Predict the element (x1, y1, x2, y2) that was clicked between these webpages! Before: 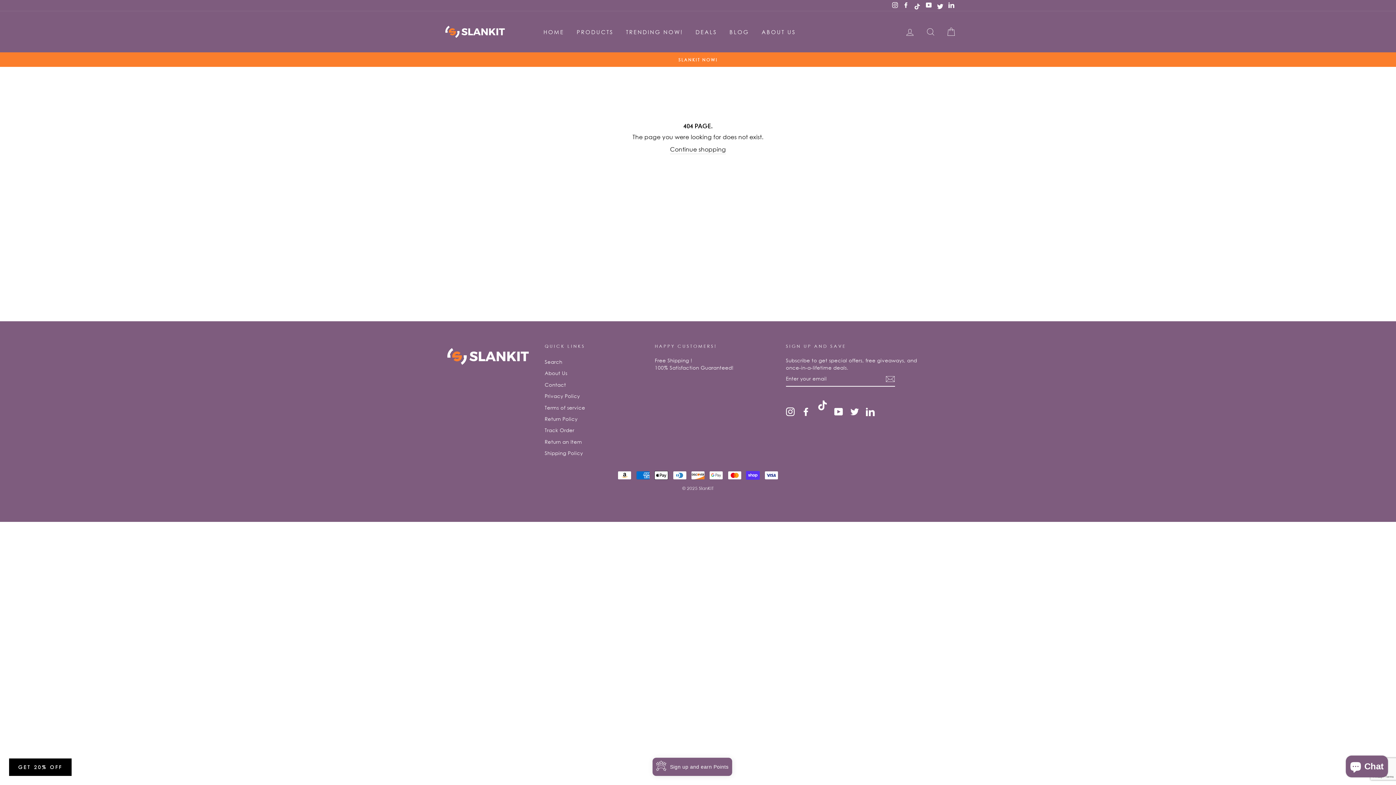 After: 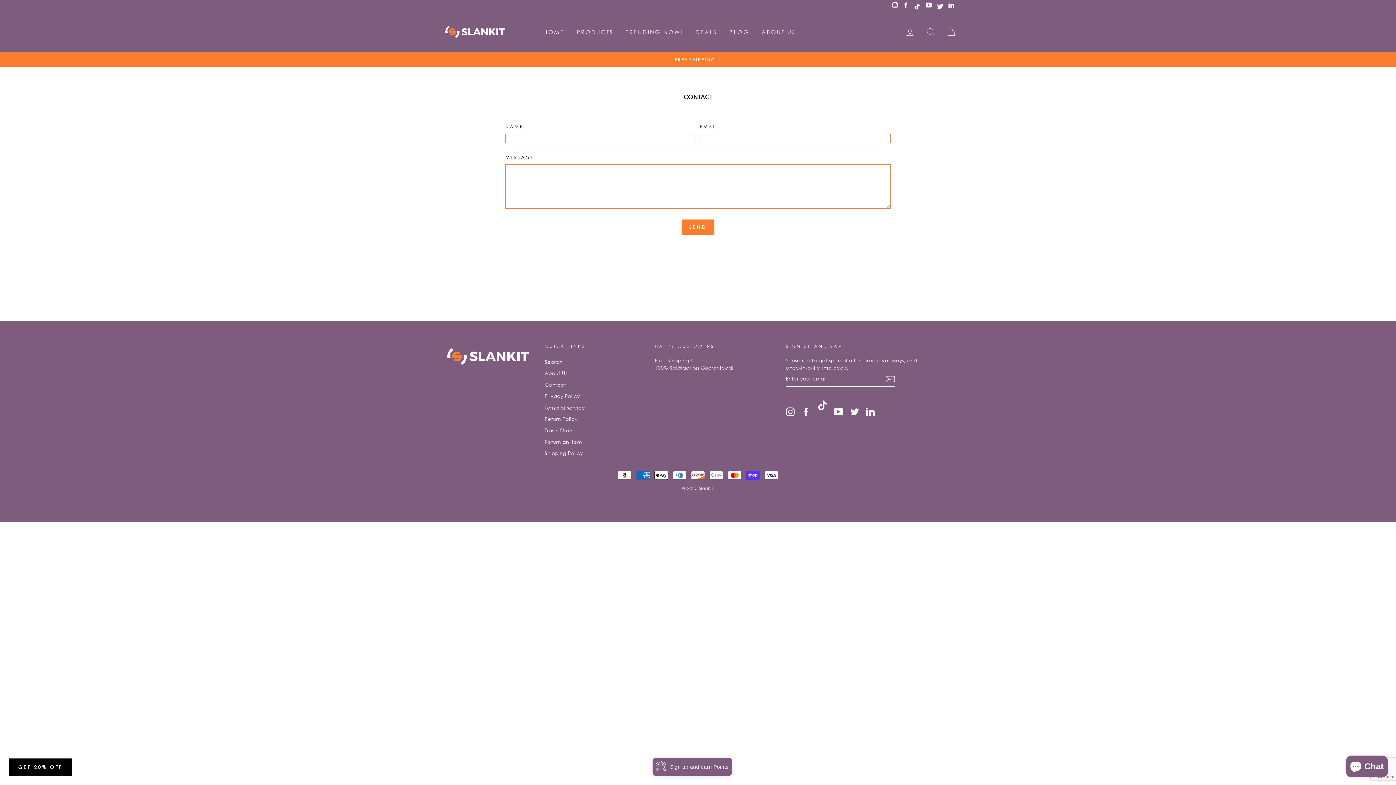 Action: label: Contact bbox: (544, 379, 566, 390)